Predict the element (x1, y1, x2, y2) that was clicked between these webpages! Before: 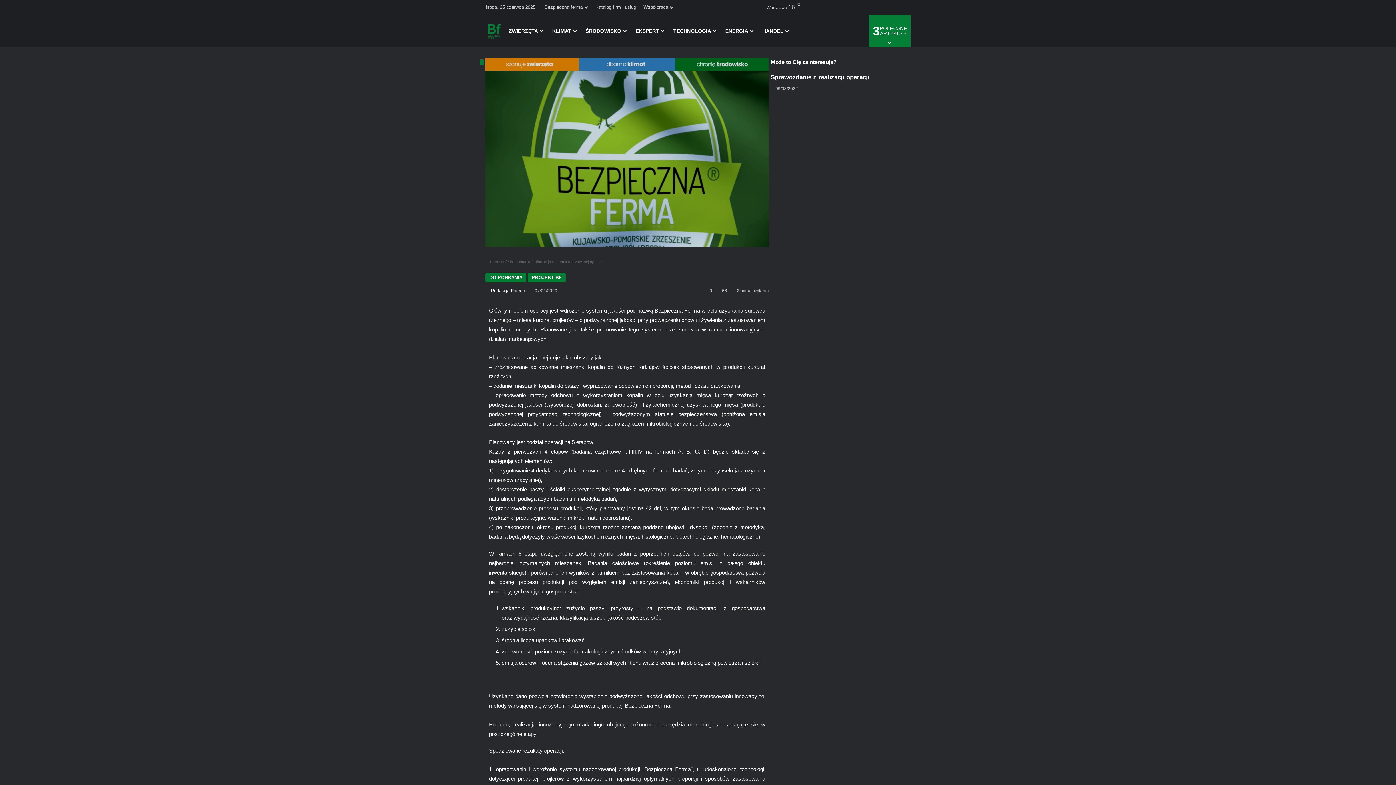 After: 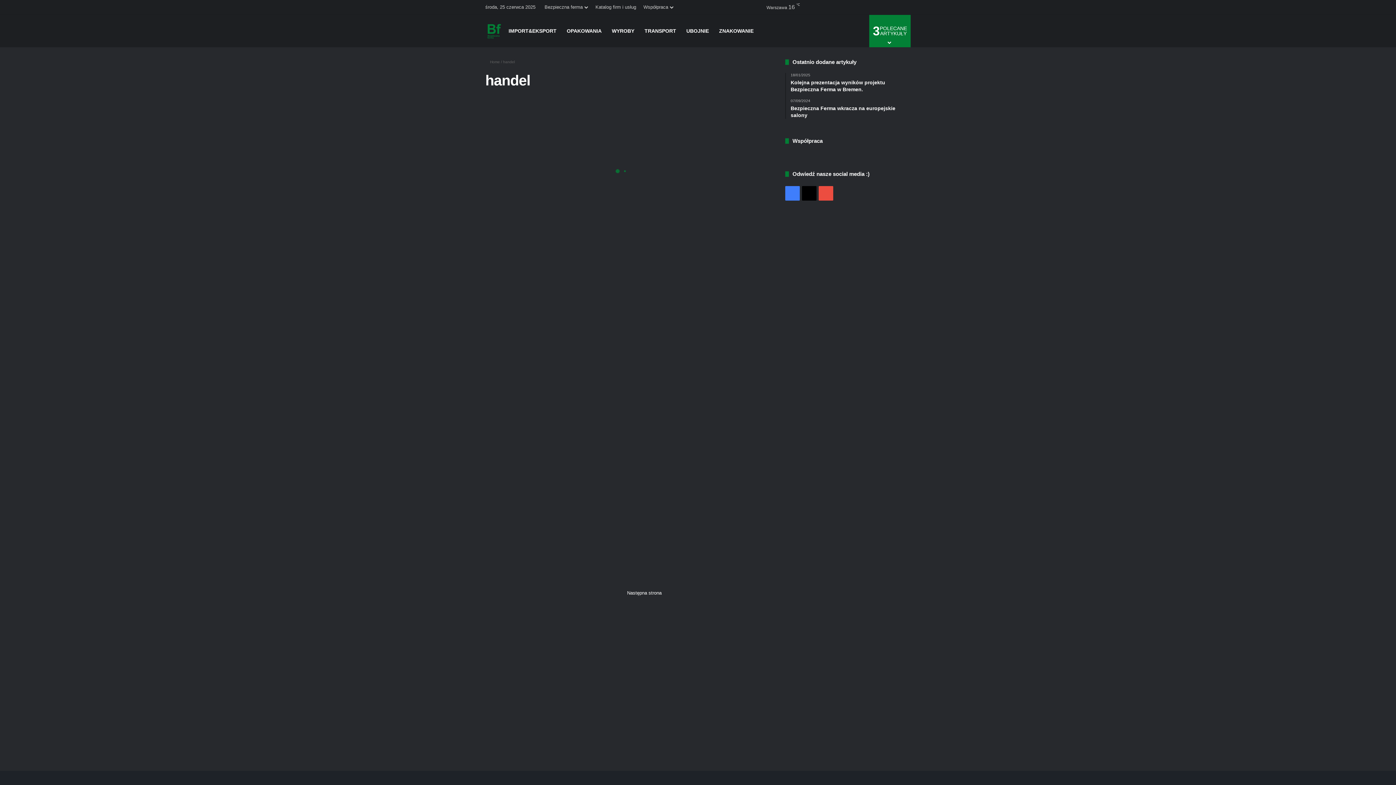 Action: label: HANDEL bbox: (757, 14, 792, 47)